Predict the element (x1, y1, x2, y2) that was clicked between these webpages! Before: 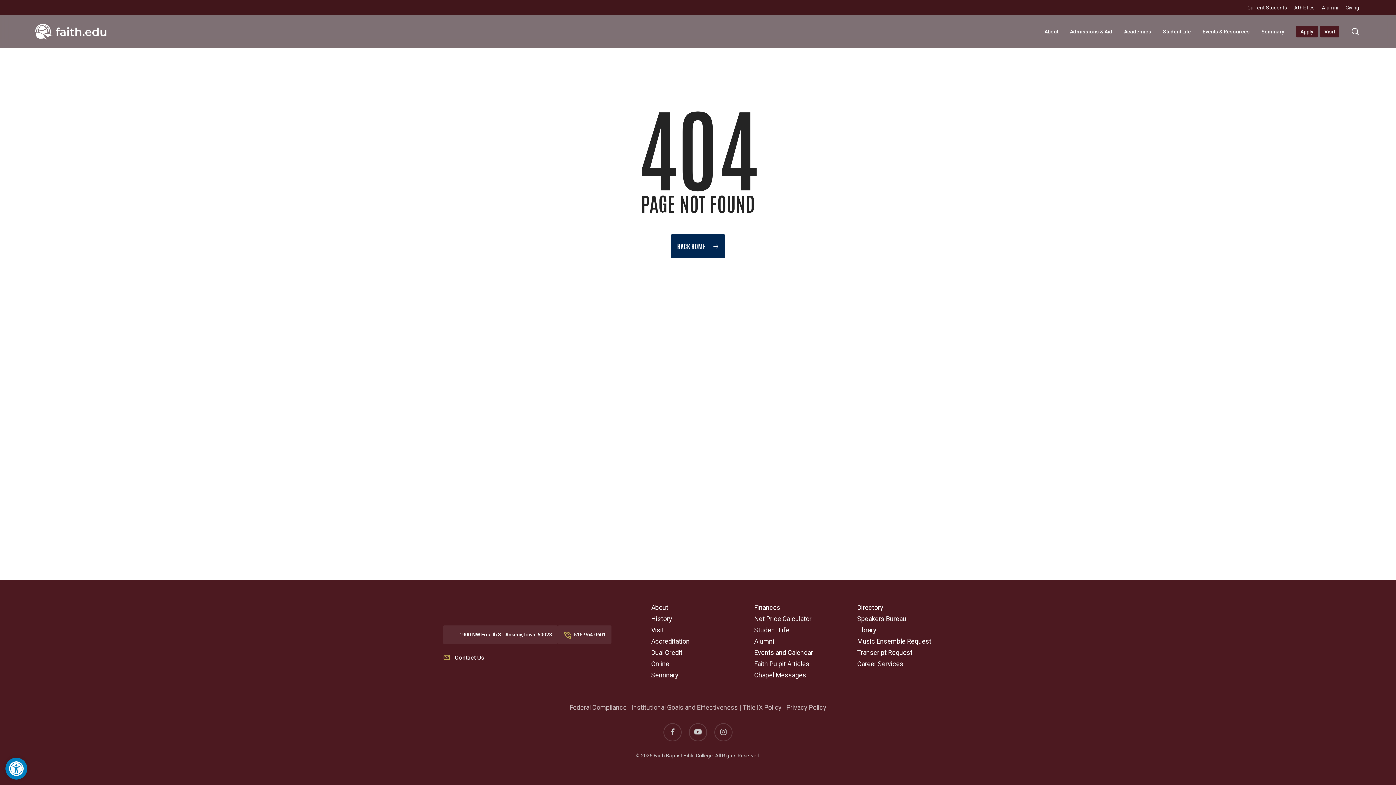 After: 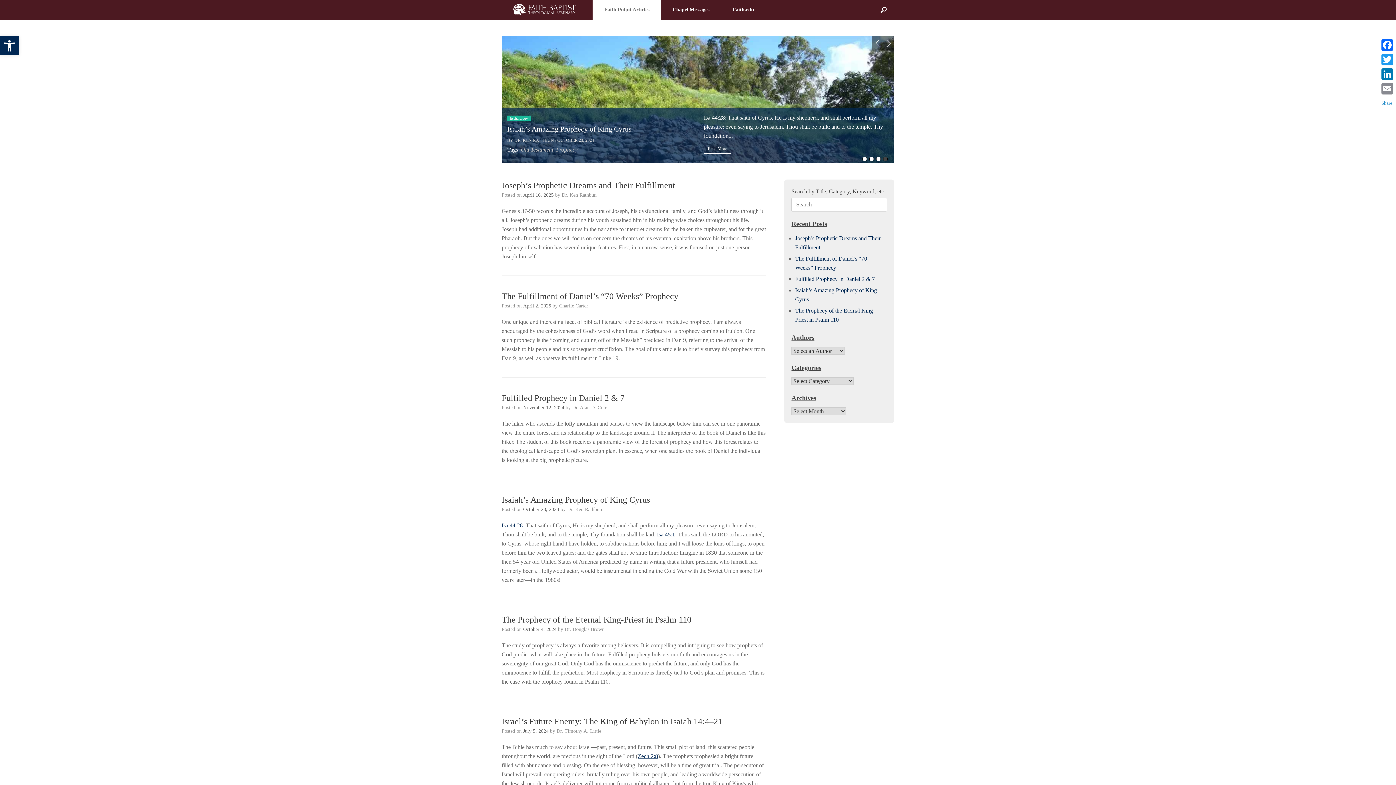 Action: label: Faith Pulpit Articles bbox: (754, 660, 809, 667)